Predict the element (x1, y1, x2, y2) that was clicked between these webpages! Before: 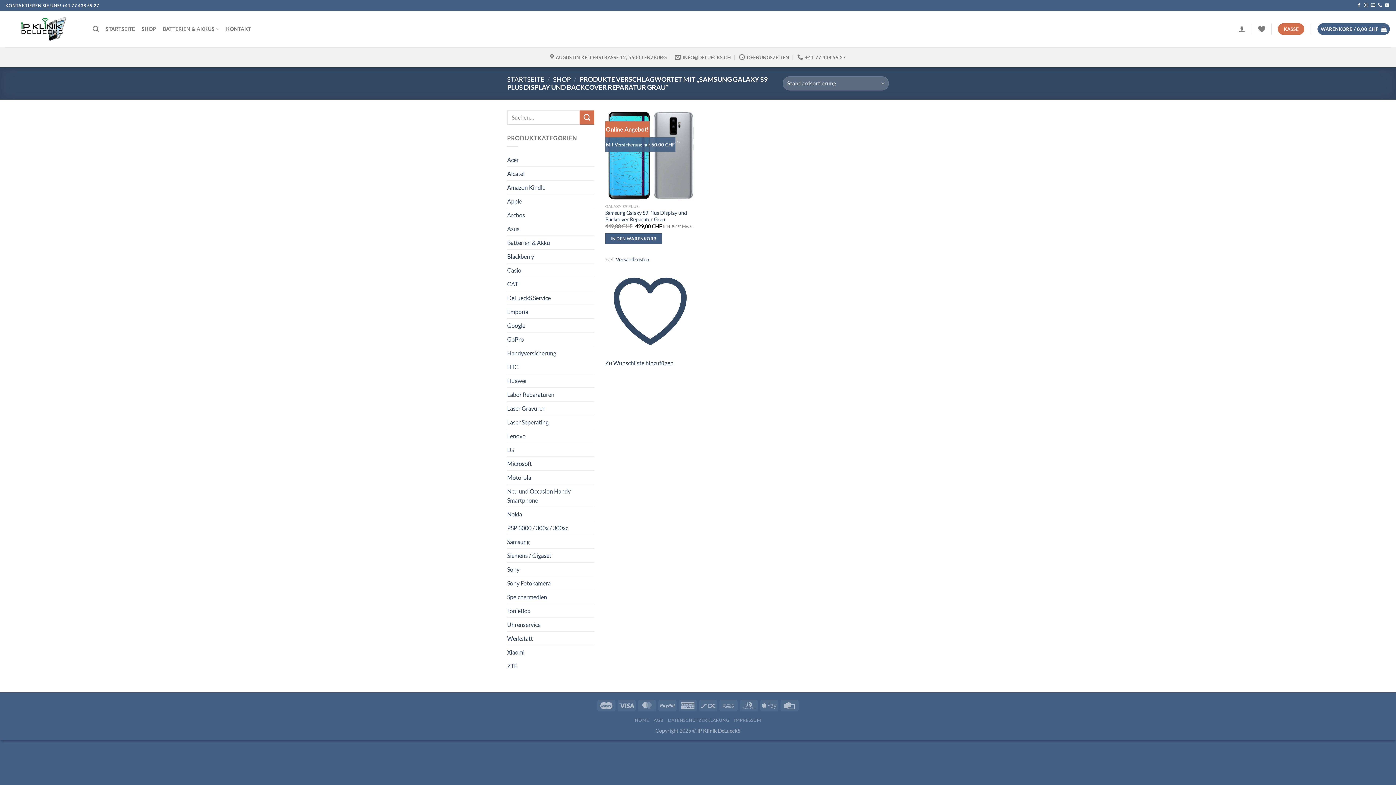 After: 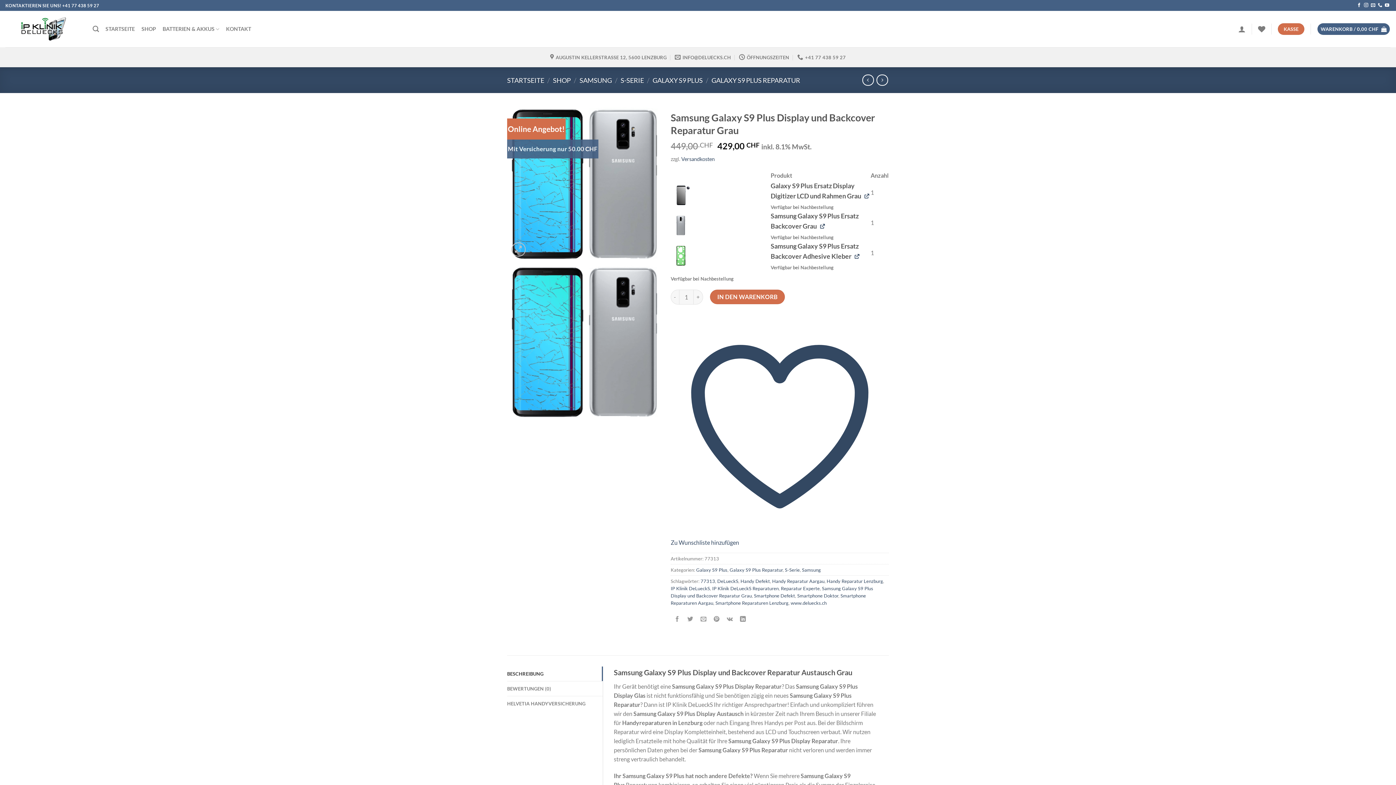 Action: label: Samsung Galaxy S9 Plus Display und Backcover Reparatur Grau bbox: (605, 209, 695, 222)